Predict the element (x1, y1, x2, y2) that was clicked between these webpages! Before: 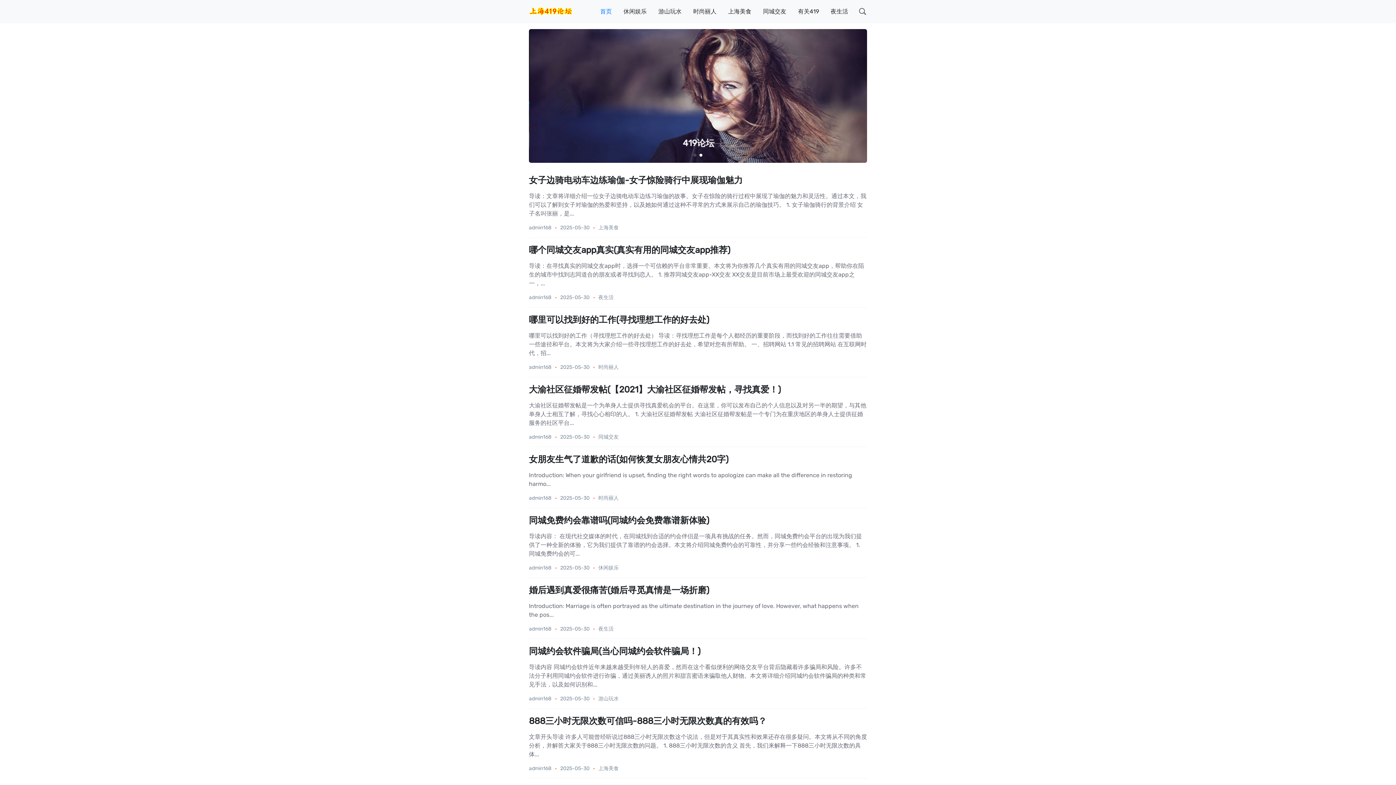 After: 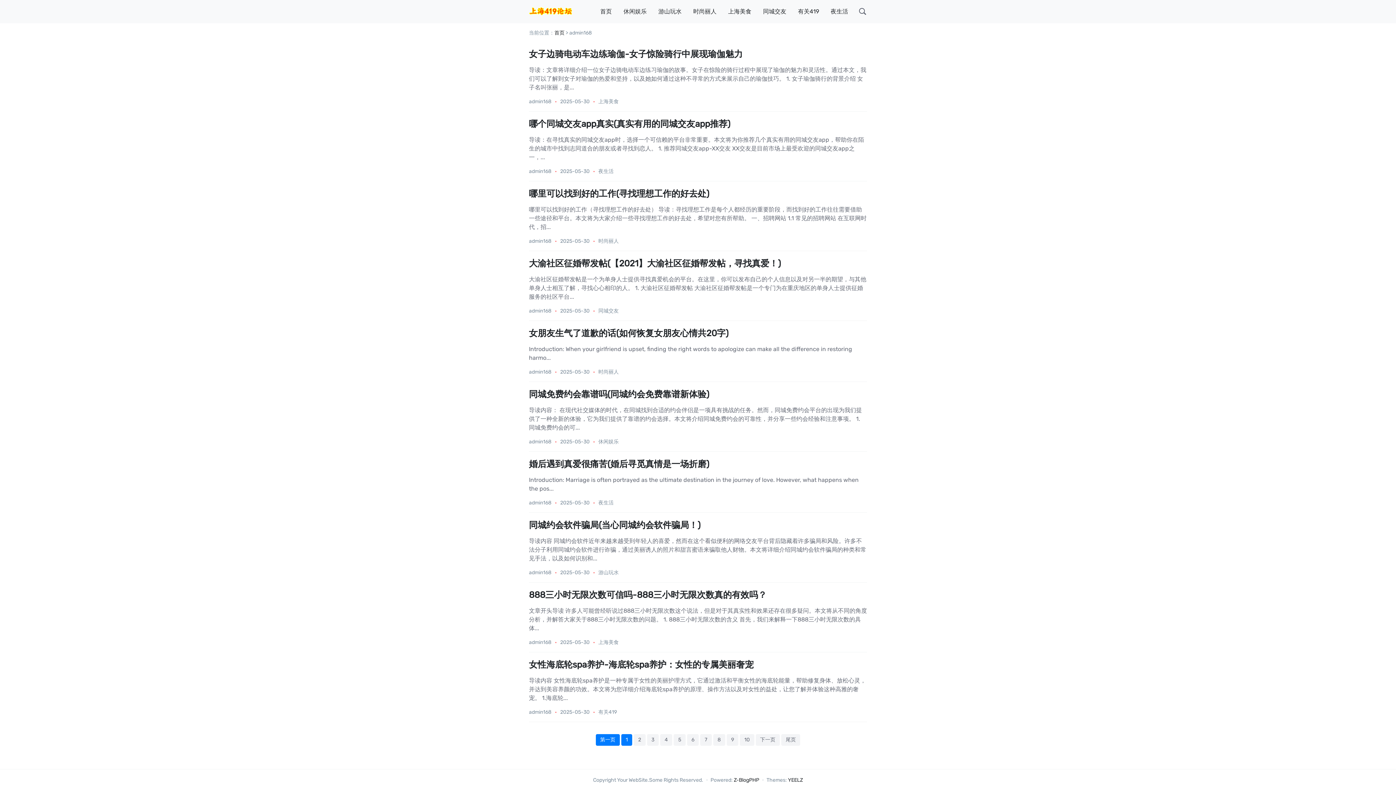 Action: label: admin168 bbox: (529, 224, 556, 231)